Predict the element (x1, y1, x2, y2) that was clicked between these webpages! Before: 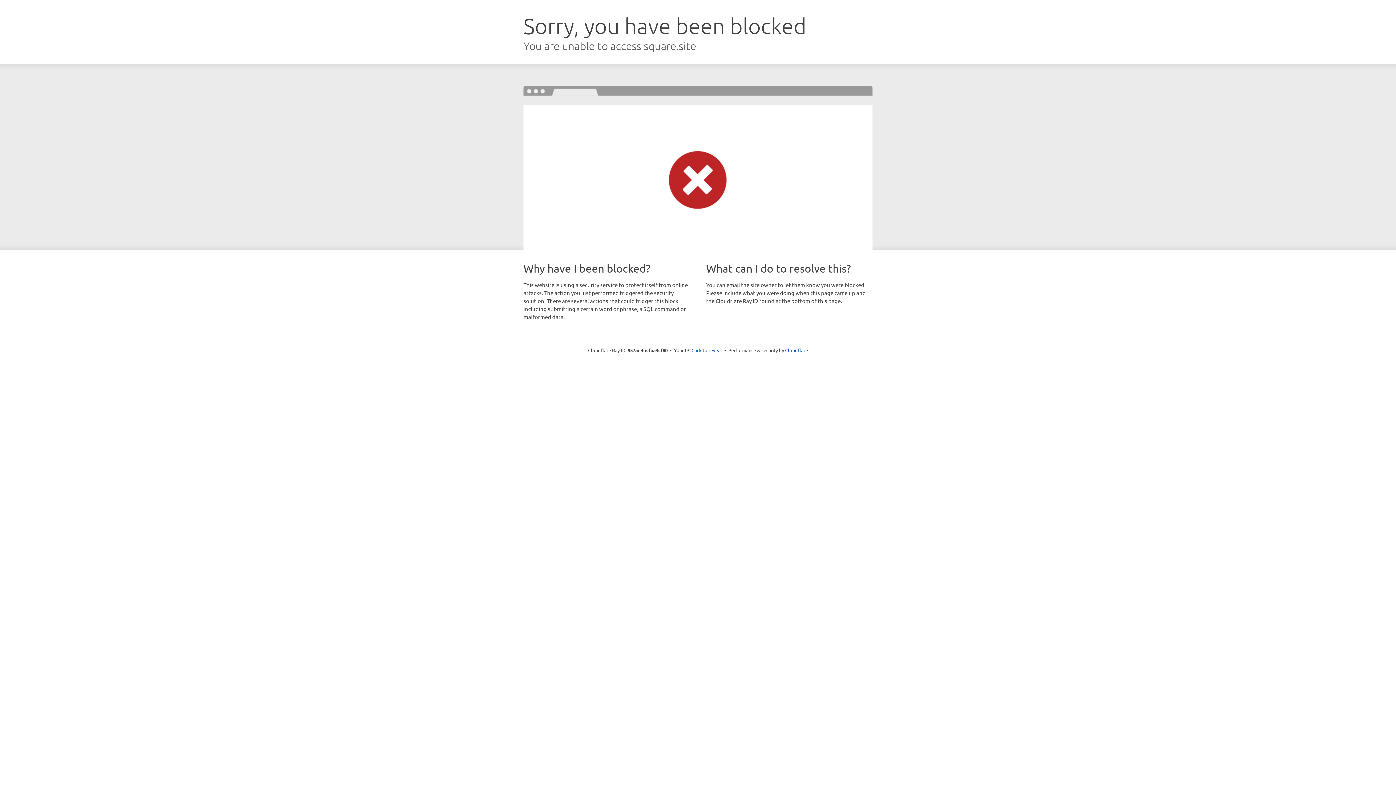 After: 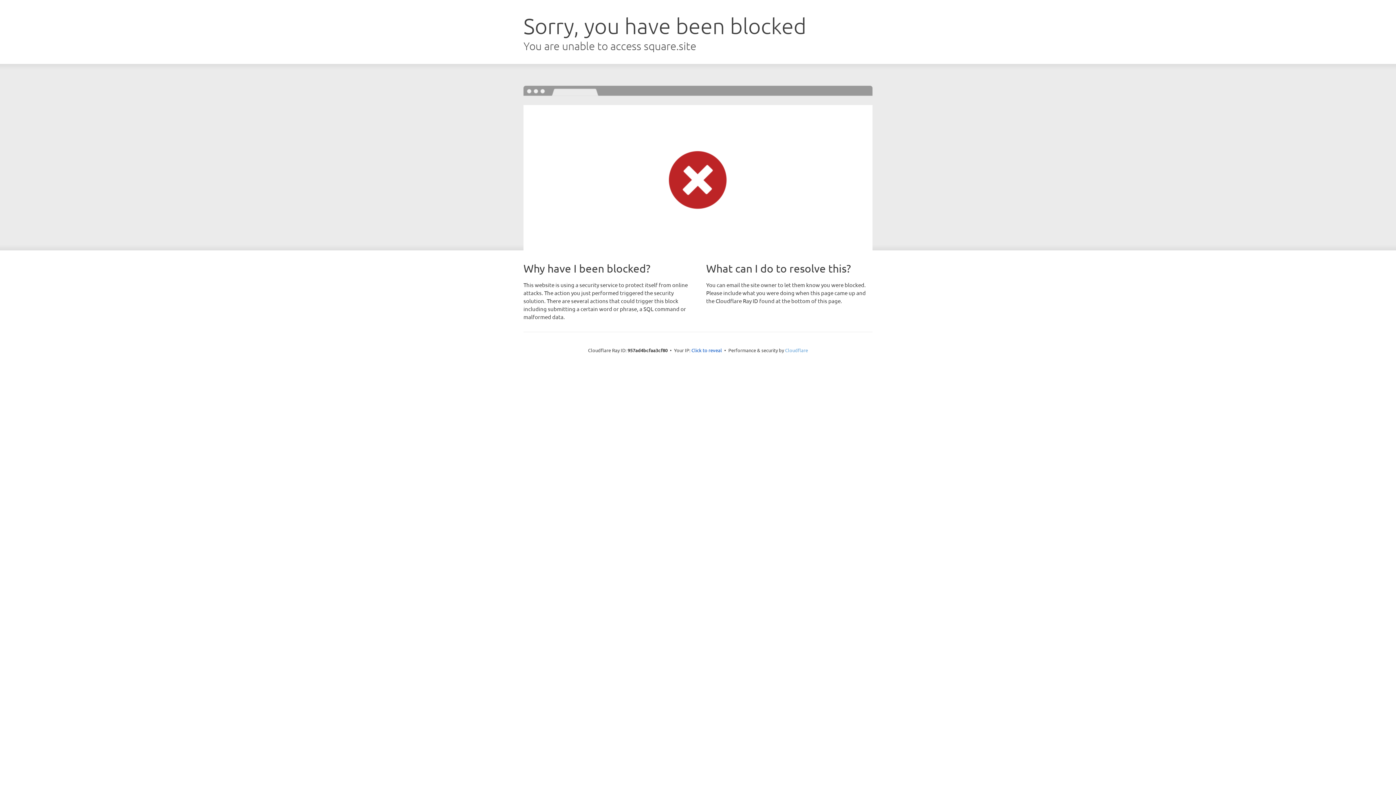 Action: label: Cloudflare bbox: (785, 347, 808, 353)